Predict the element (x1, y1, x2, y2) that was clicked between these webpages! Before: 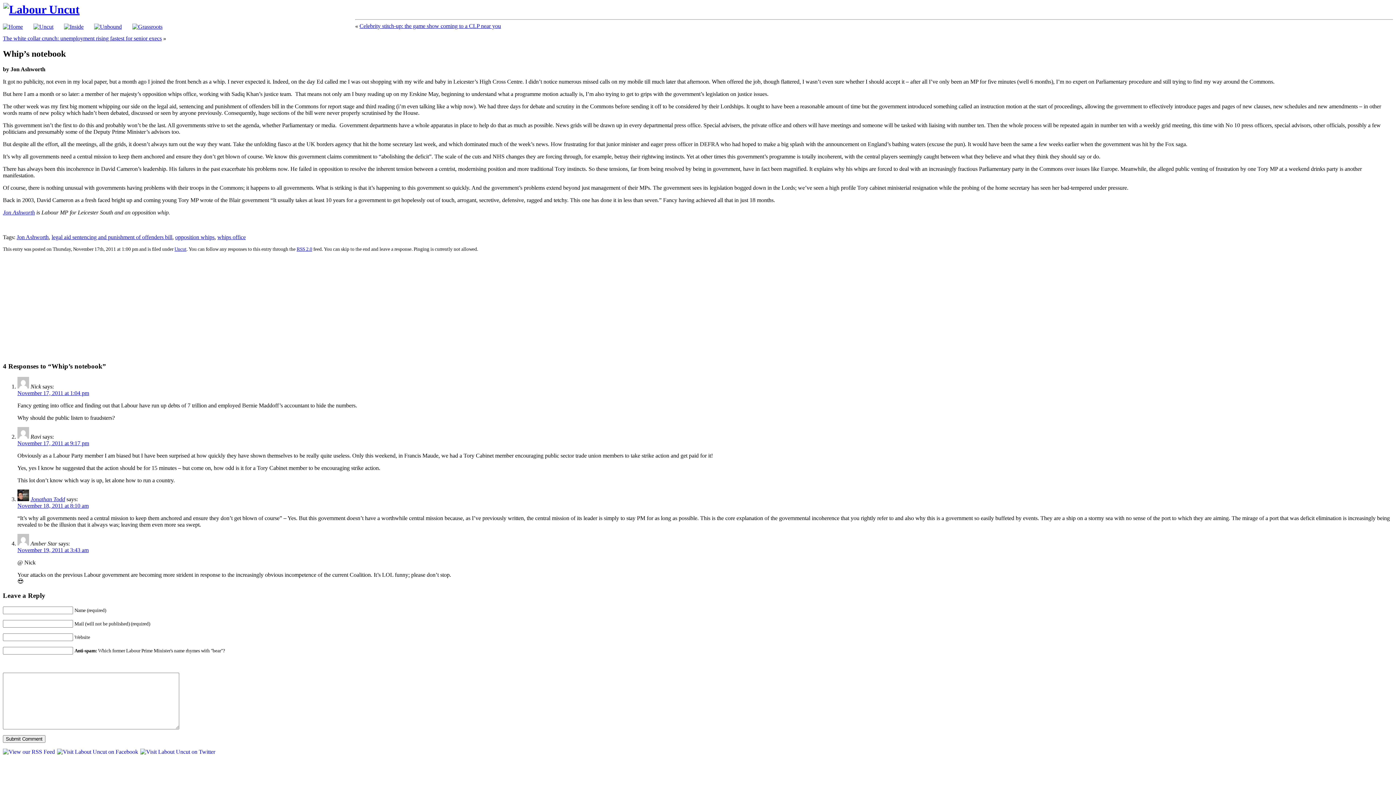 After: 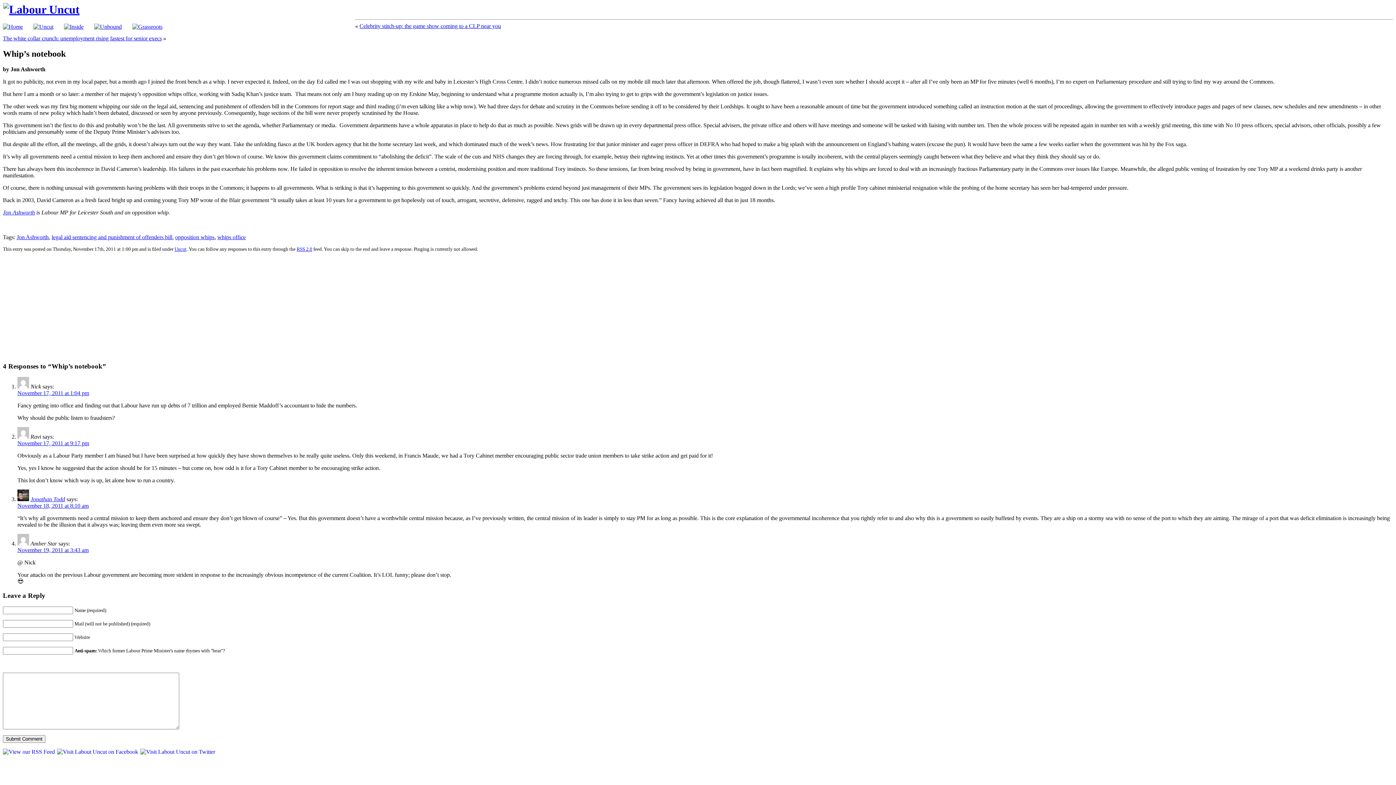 Action: bbox: (140, 748, 215, 755)